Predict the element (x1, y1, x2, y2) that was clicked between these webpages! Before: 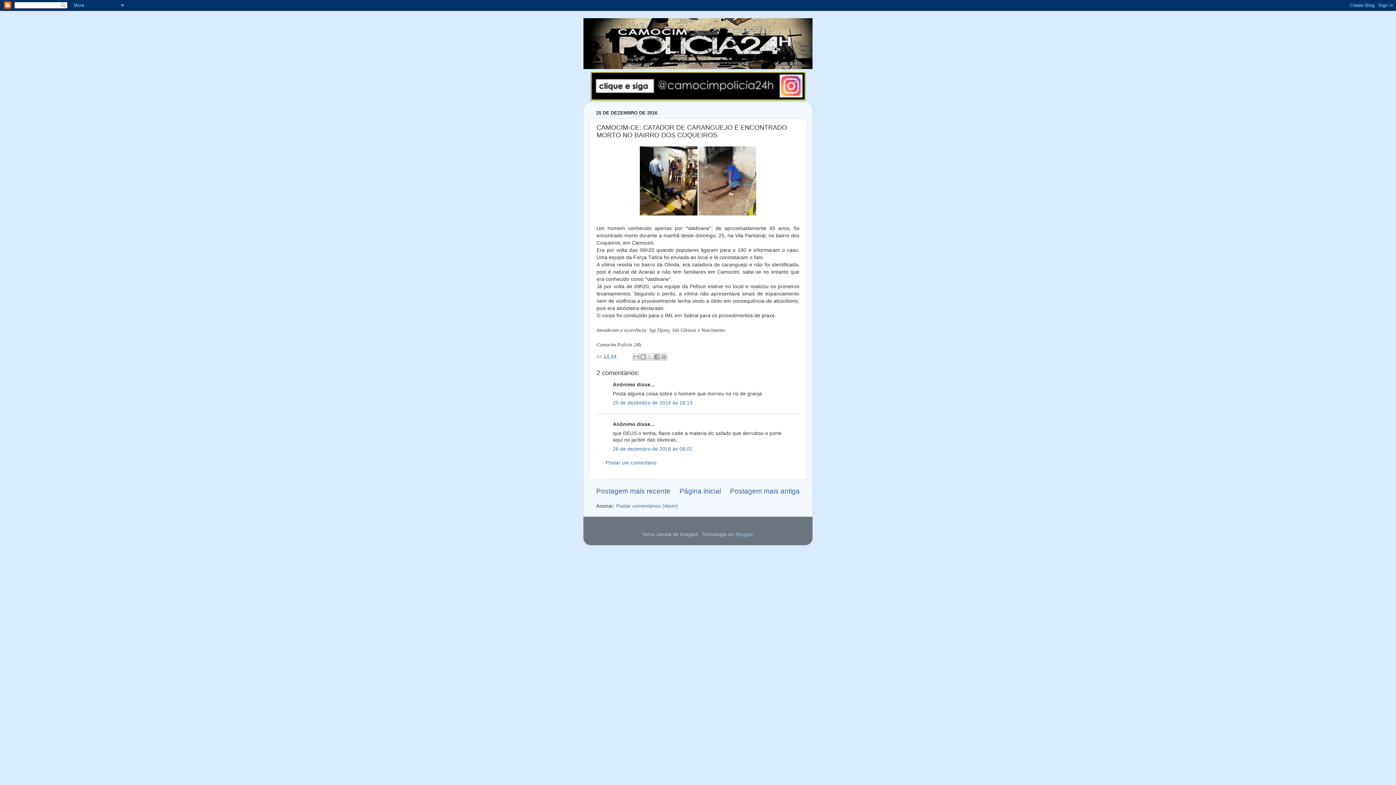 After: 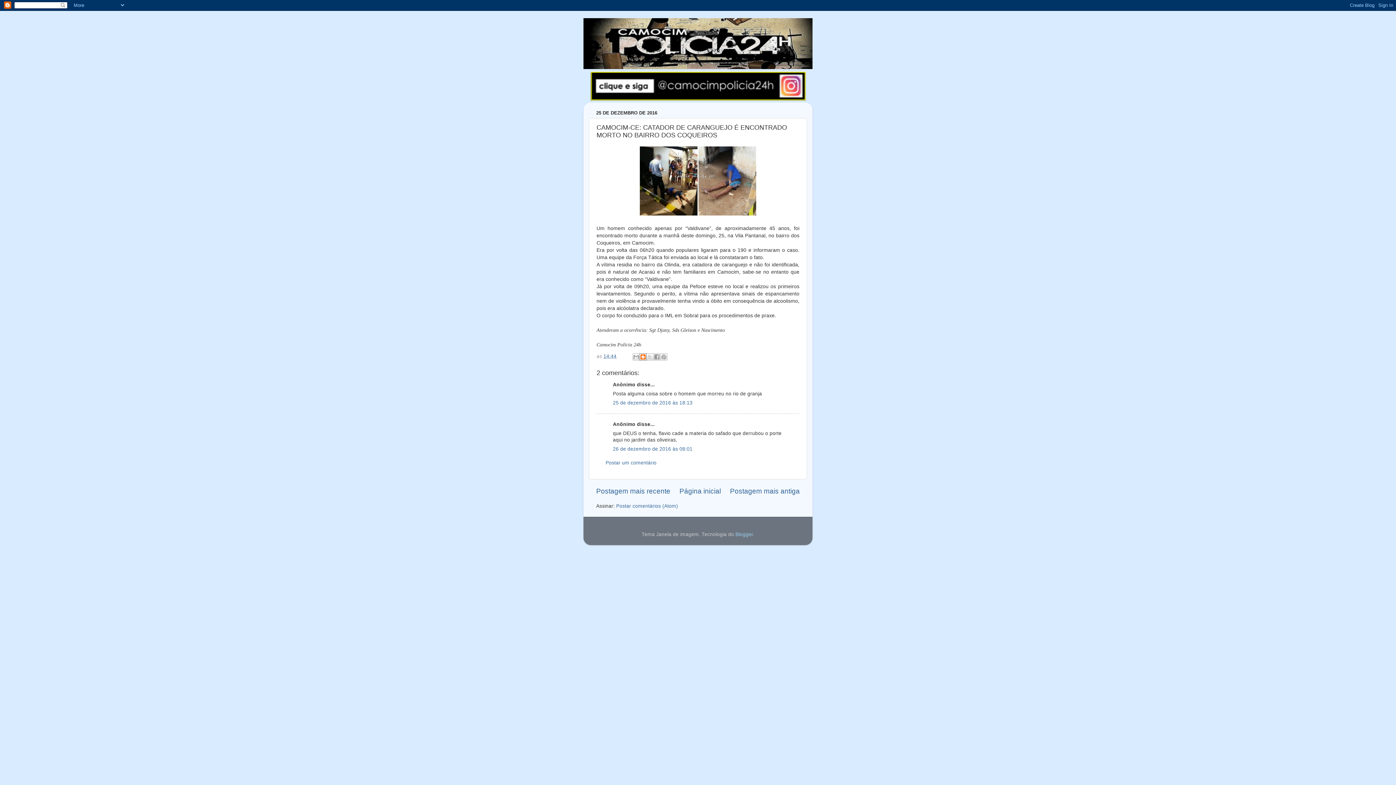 Action: label: Postar no blog! bbox: (639, 353, 646, 360)